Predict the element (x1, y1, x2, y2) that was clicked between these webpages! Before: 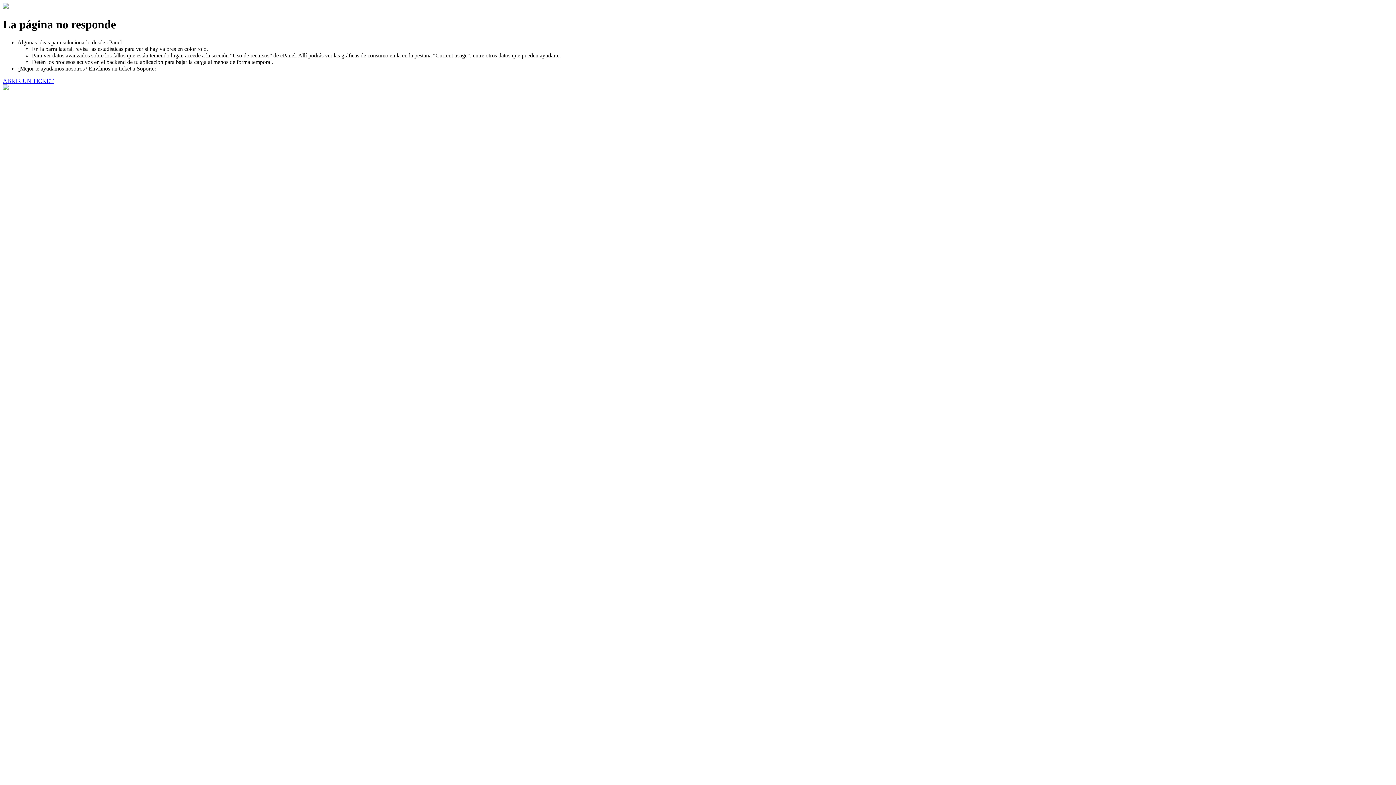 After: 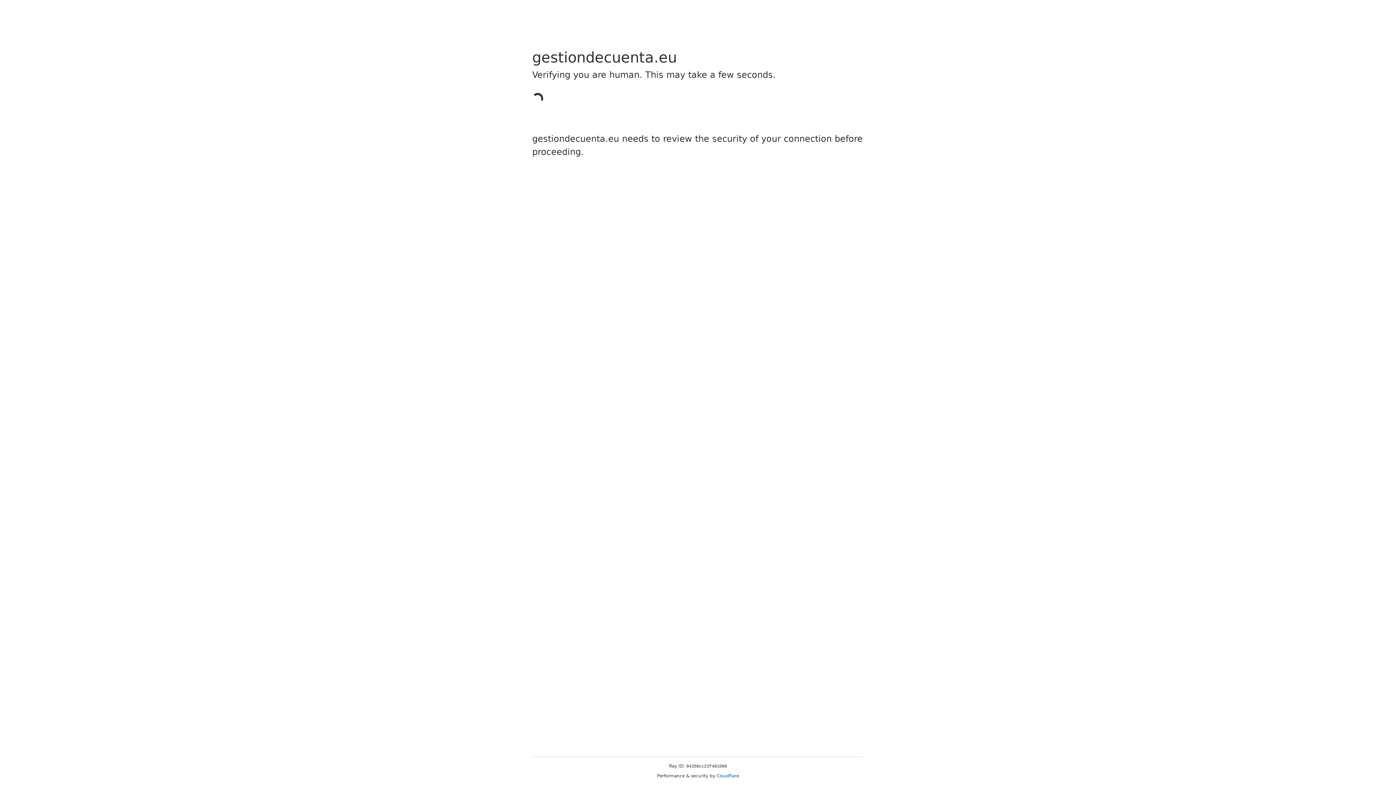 Action: label: ABRIR UN TICKET bbox: (2, 77, 53, 83)